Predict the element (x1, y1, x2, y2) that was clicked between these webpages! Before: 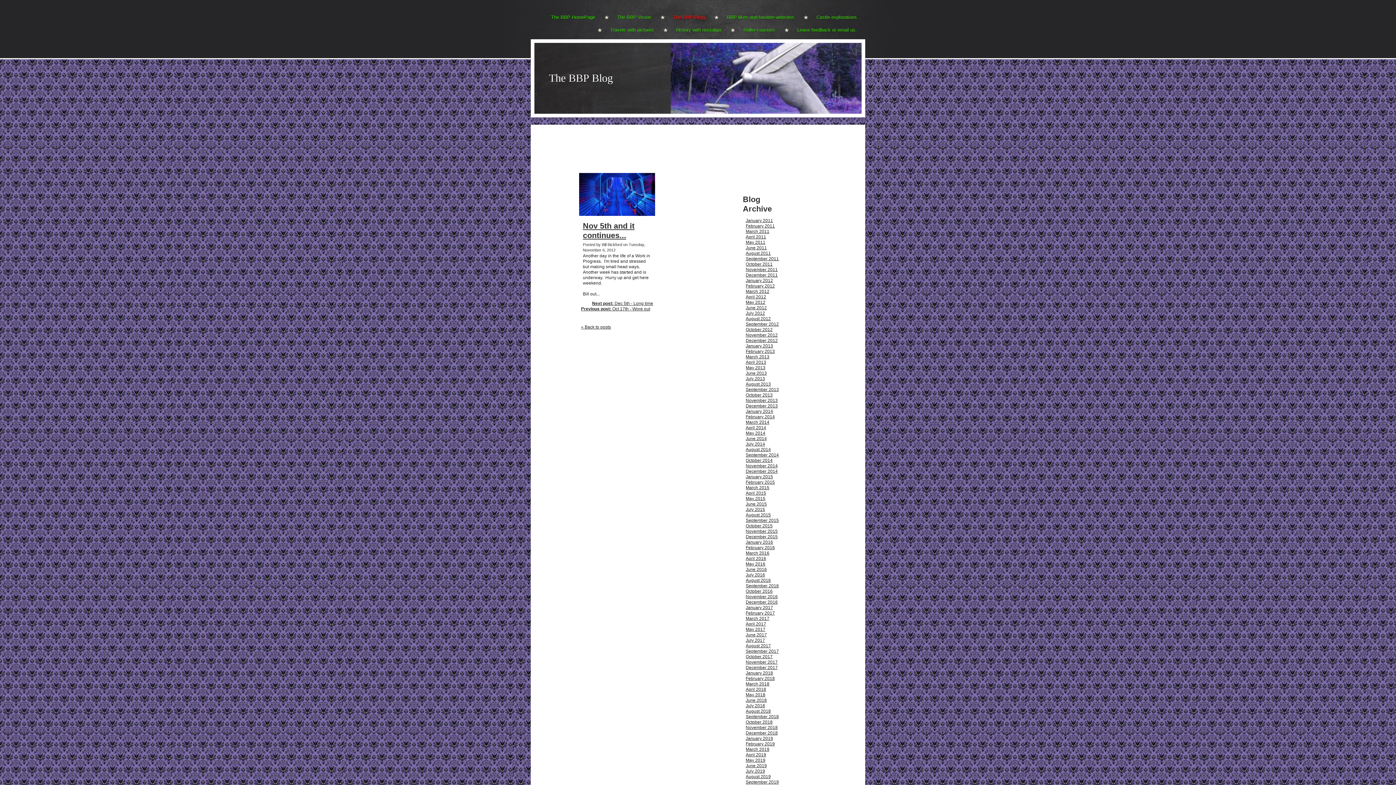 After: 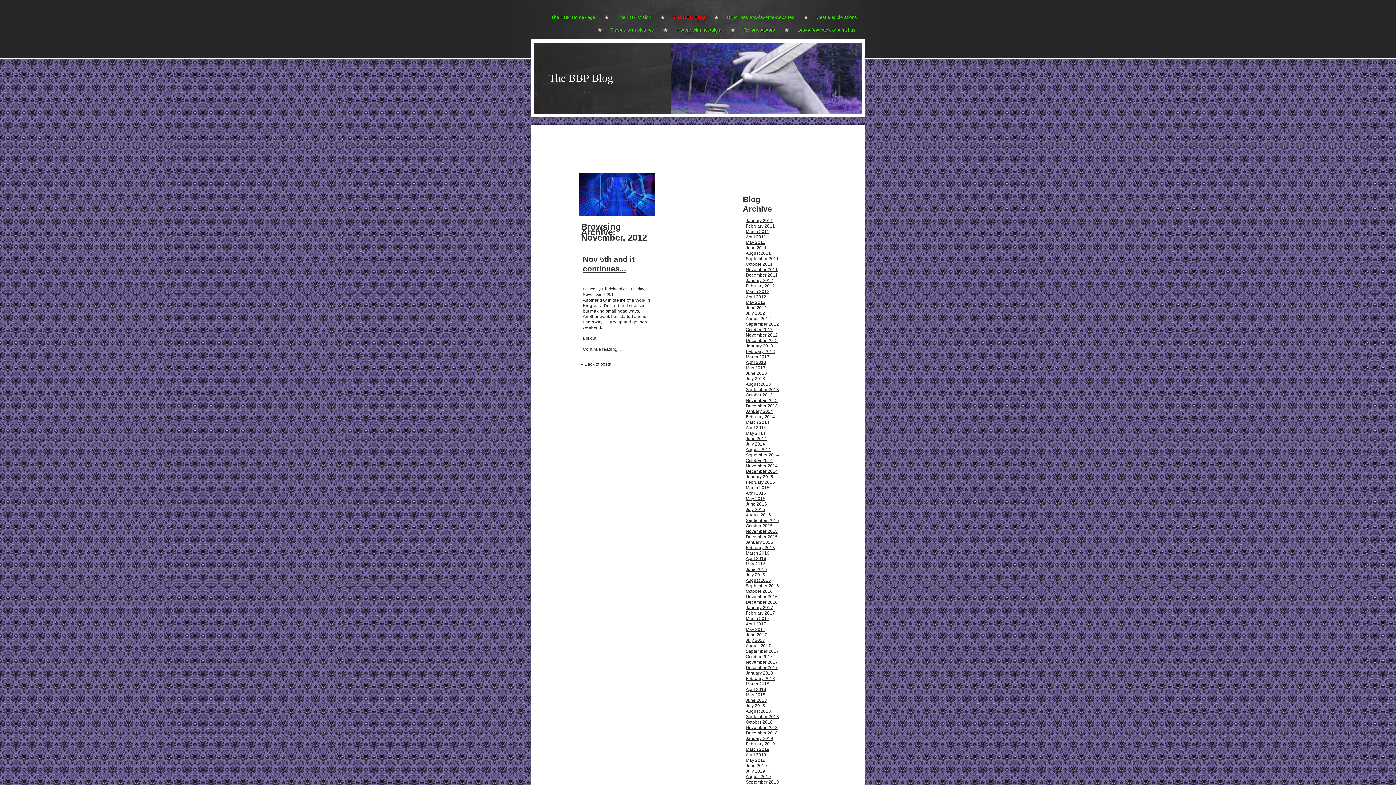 Action: label: November 2012 bbox: (745, 332, 777, 337)